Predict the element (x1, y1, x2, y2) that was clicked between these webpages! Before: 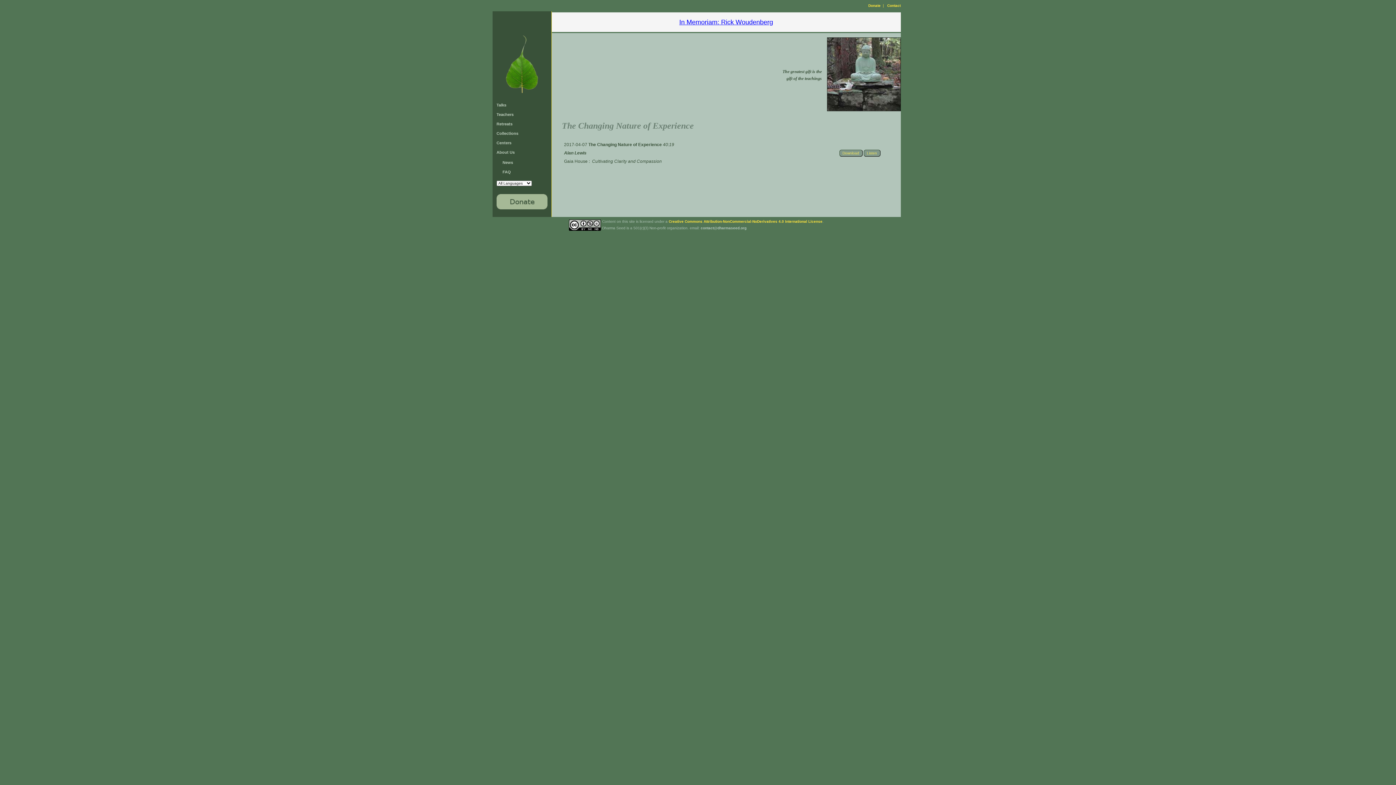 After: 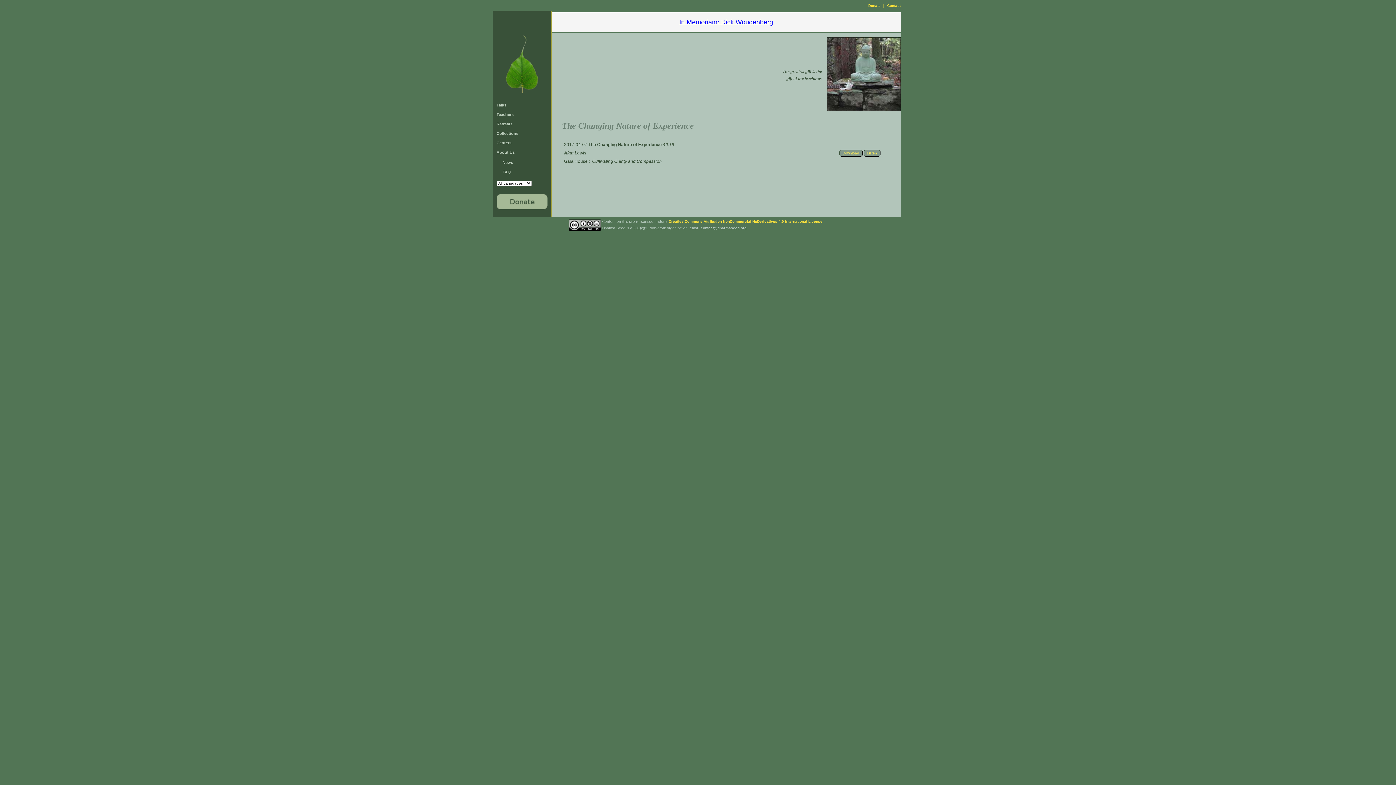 Action: bbox: (700, 226, 746, 230) label: contact@dharmaseed.org